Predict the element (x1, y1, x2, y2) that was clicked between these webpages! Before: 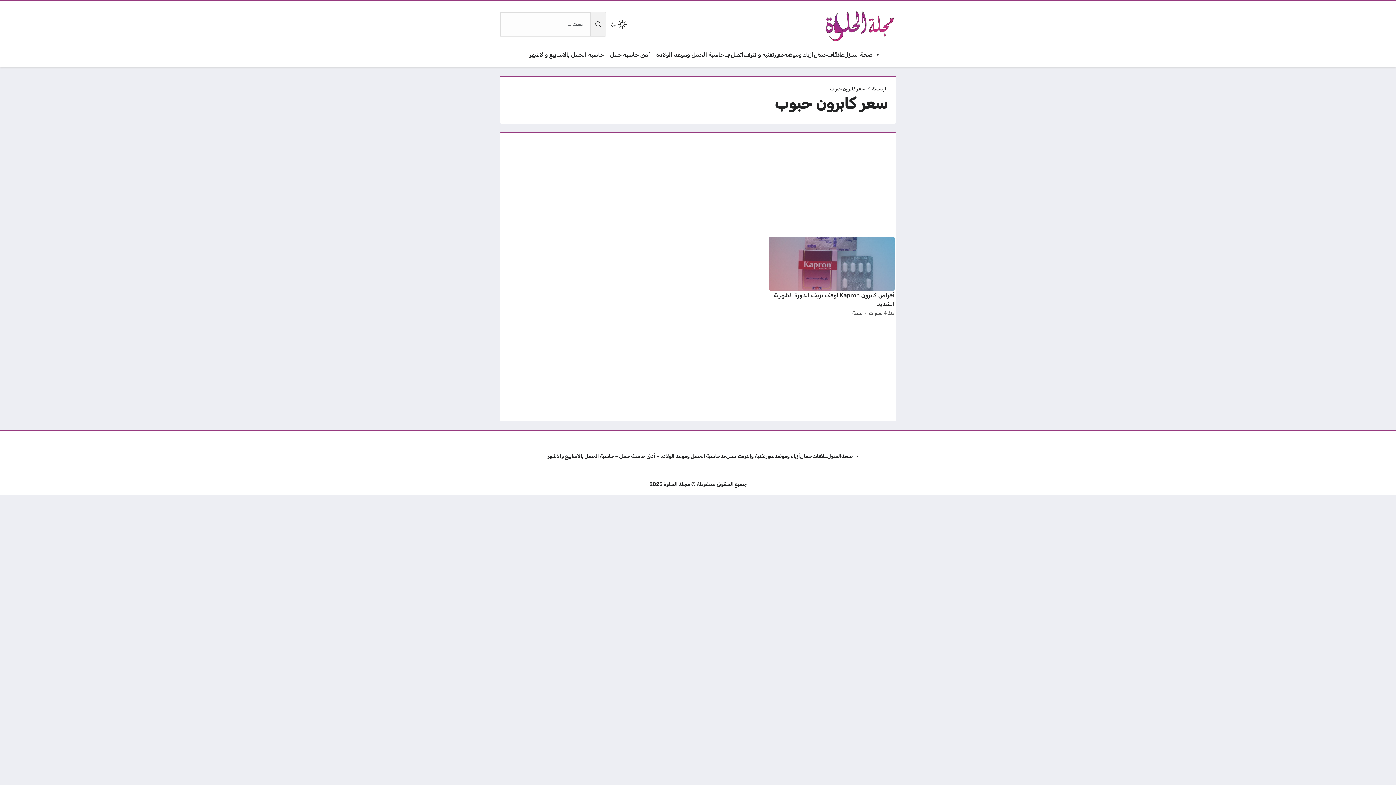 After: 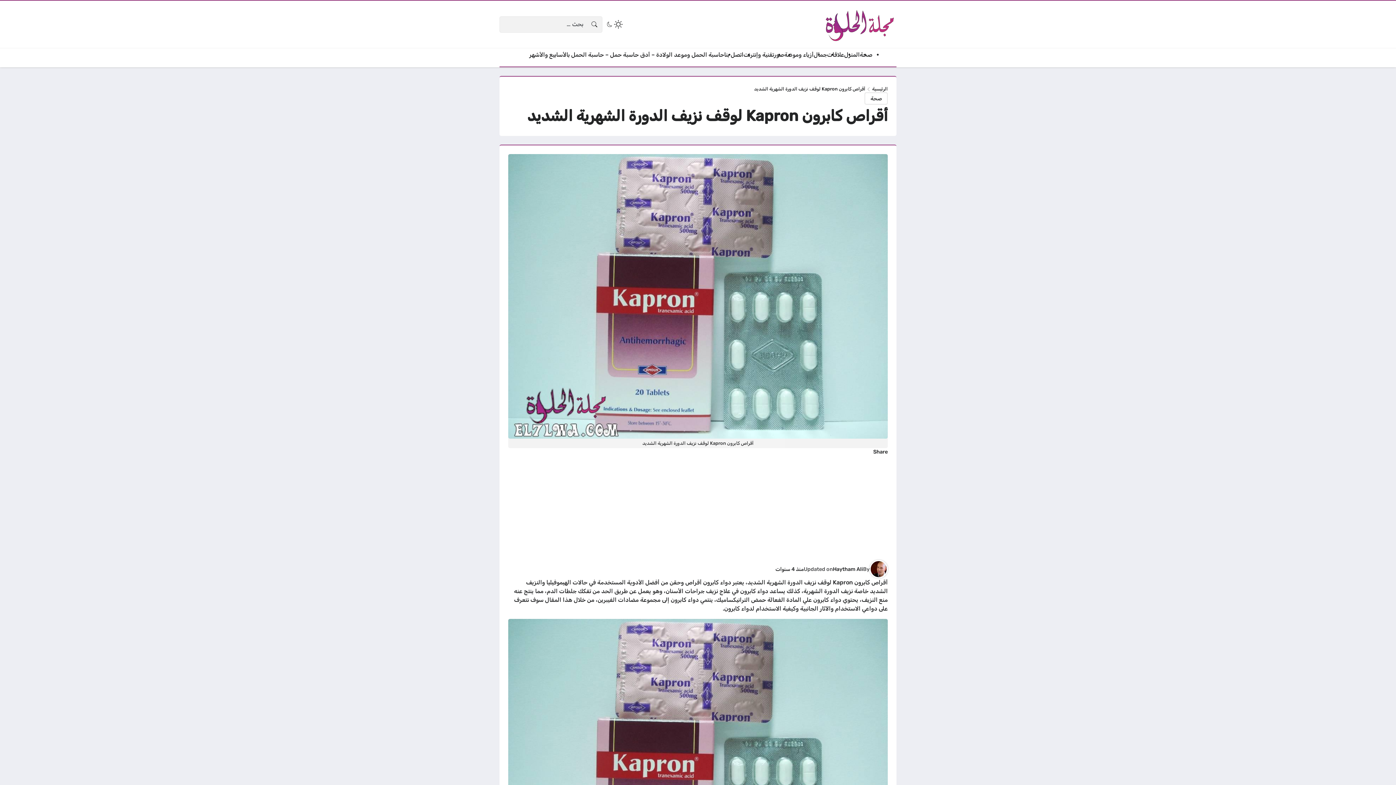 Action: label: منذ 4 سنوات bbox: (869, 308, 894, 317)